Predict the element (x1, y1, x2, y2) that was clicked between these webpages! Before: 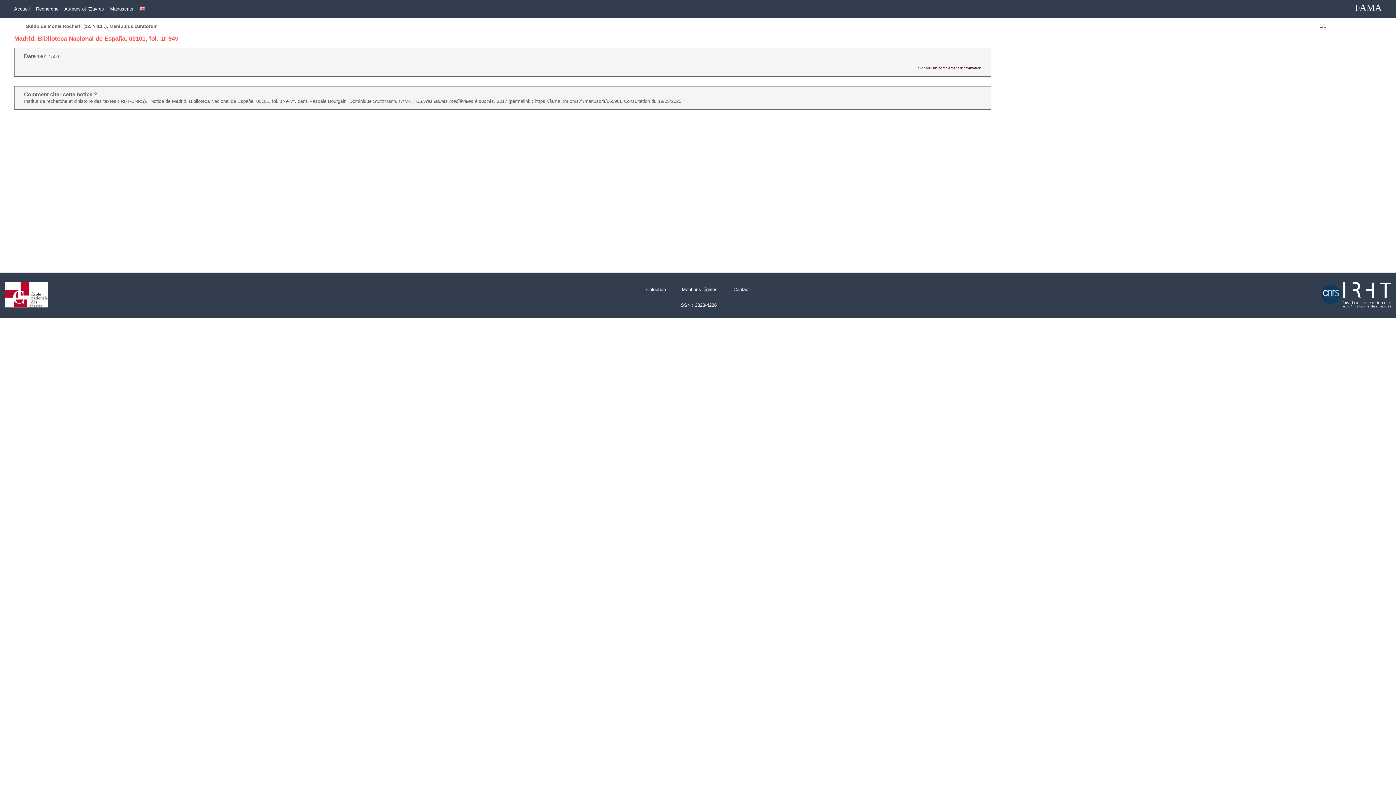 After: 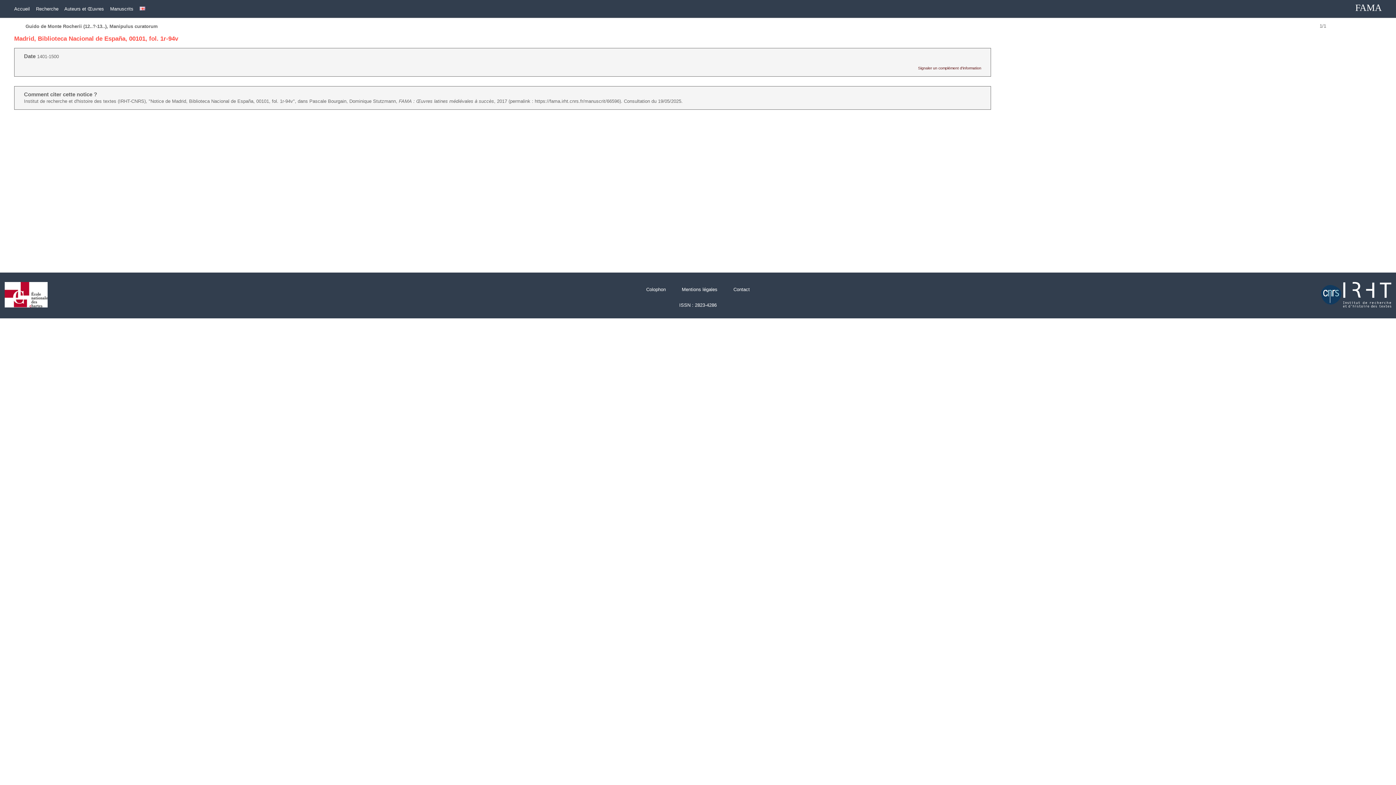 Action: bbox: (0, 308, 52, 313)